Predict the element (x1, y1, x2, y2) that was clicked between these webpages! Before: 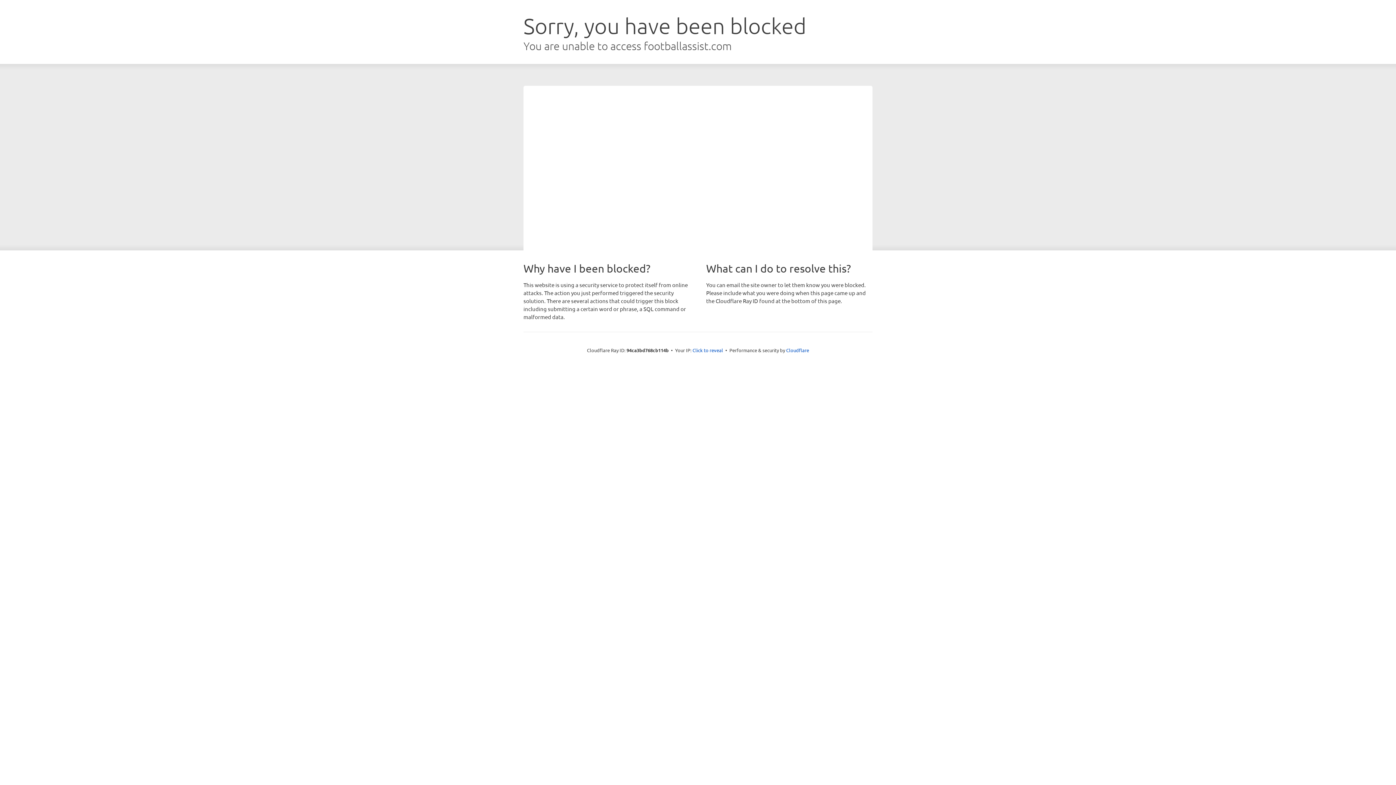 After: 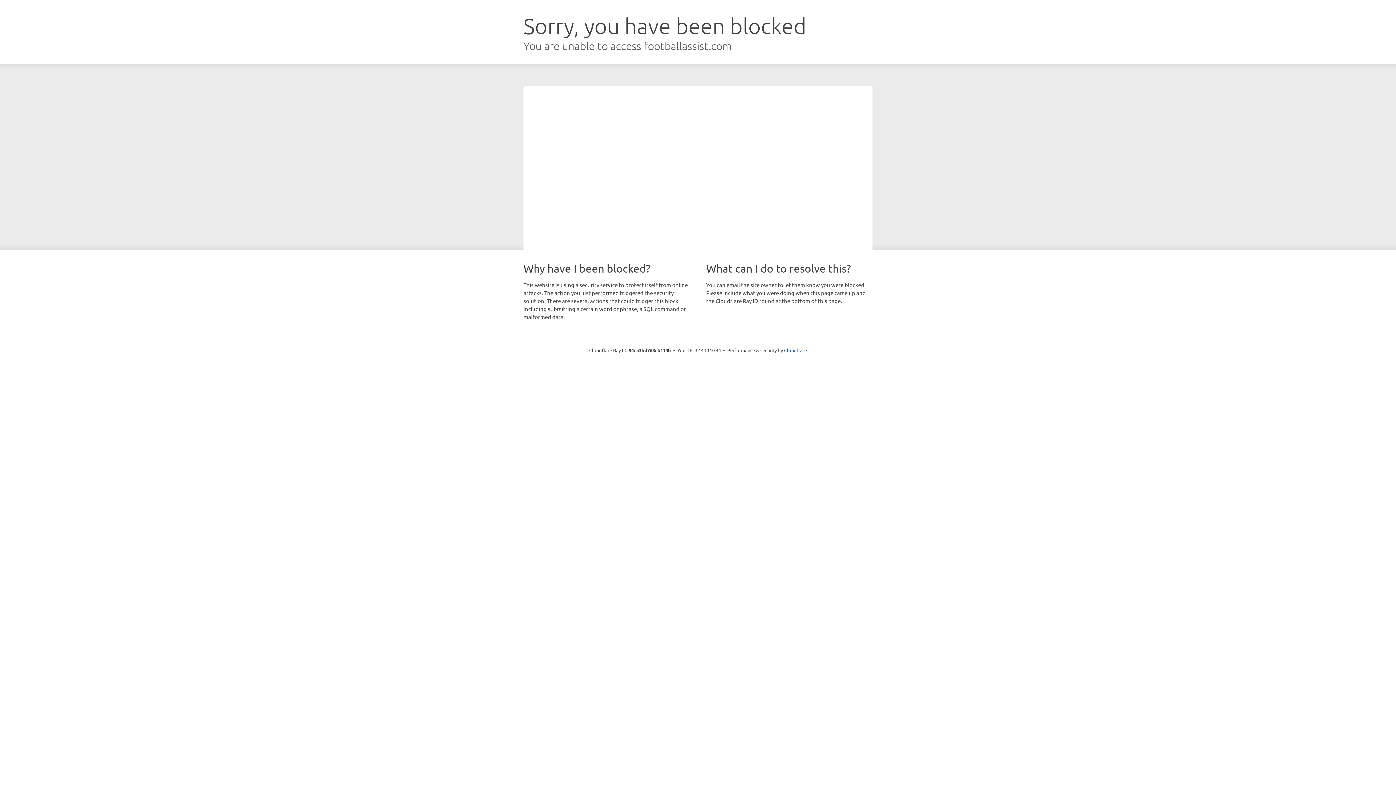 Action: label: Click to reveal bbox: (692, 346, 723, 353)